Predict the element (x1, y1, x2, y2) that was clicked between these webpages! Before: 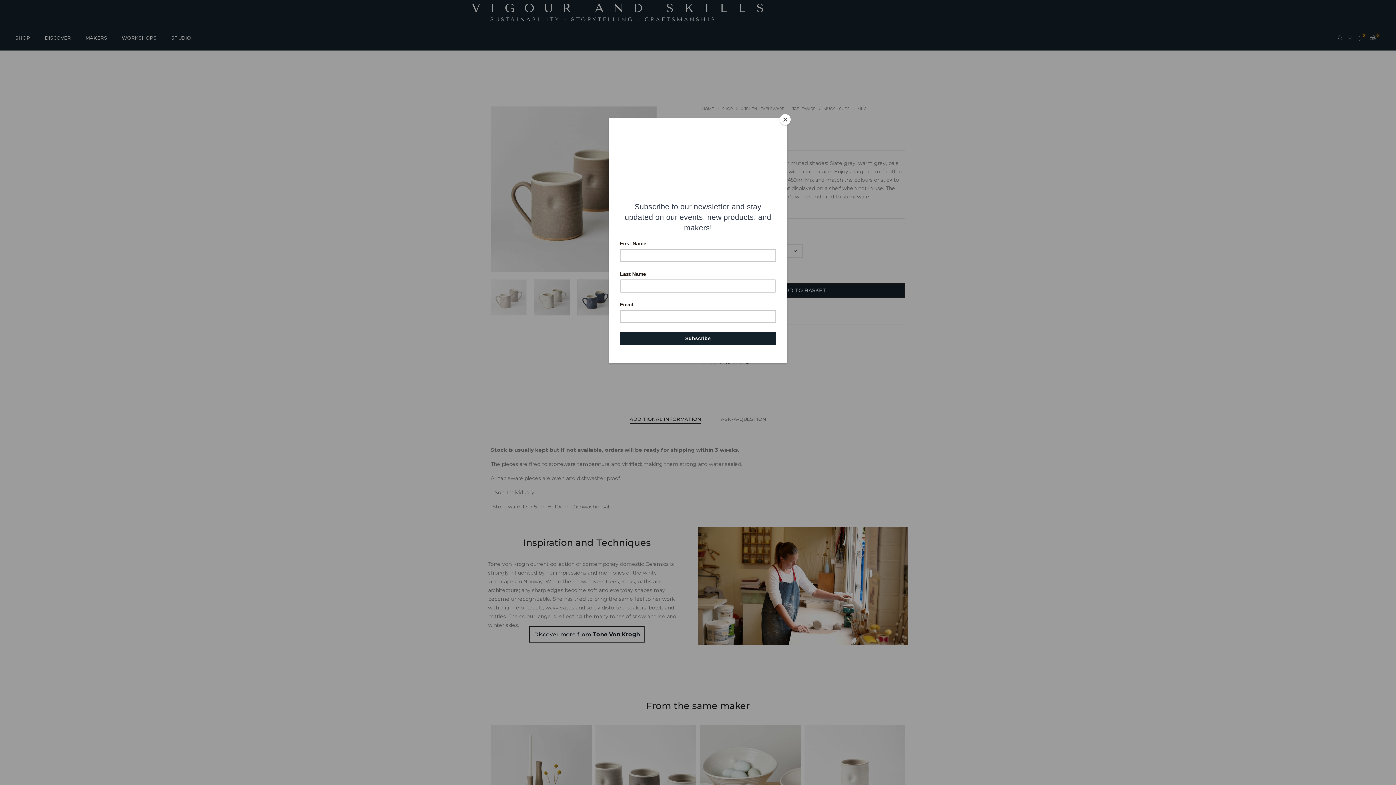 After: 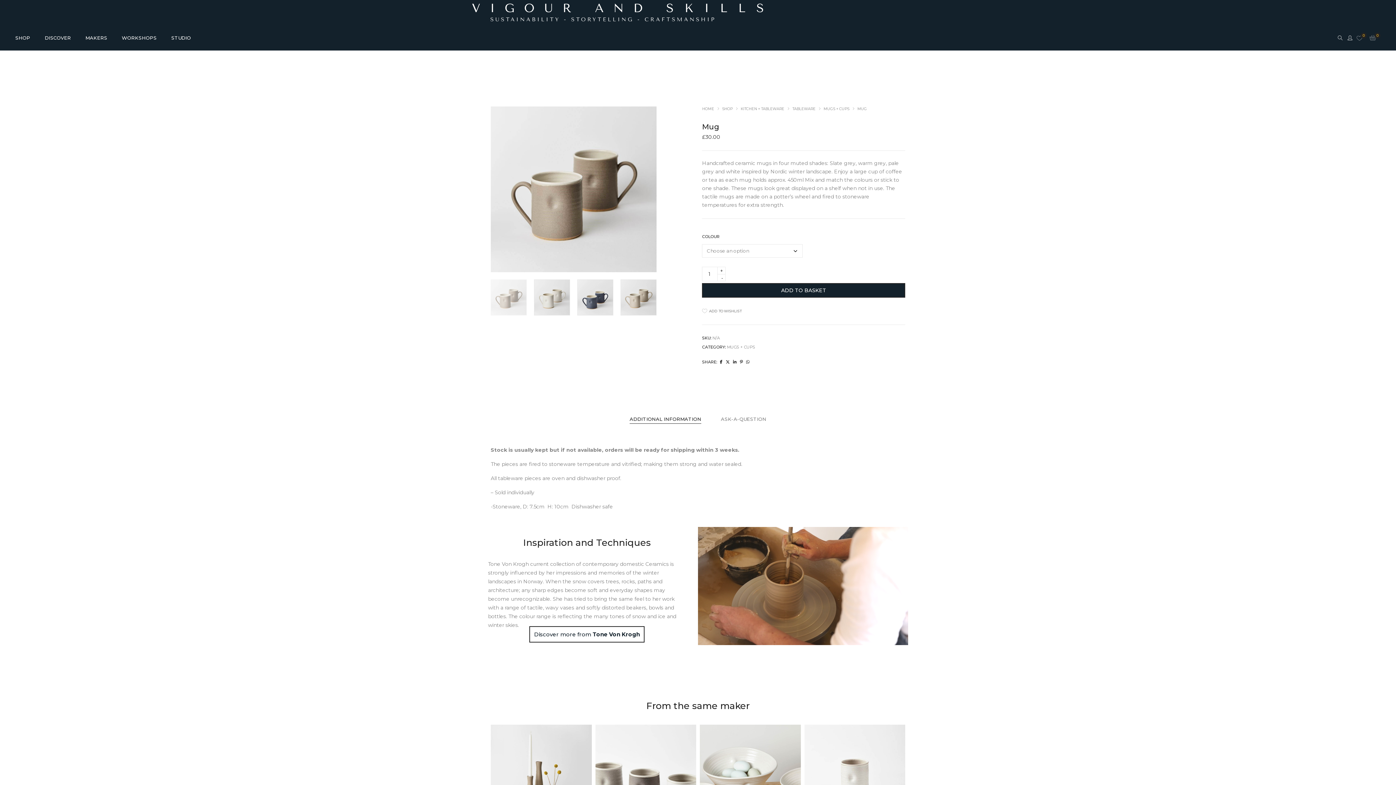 Action: label: Close bbox: (780, 114, 790, 125)